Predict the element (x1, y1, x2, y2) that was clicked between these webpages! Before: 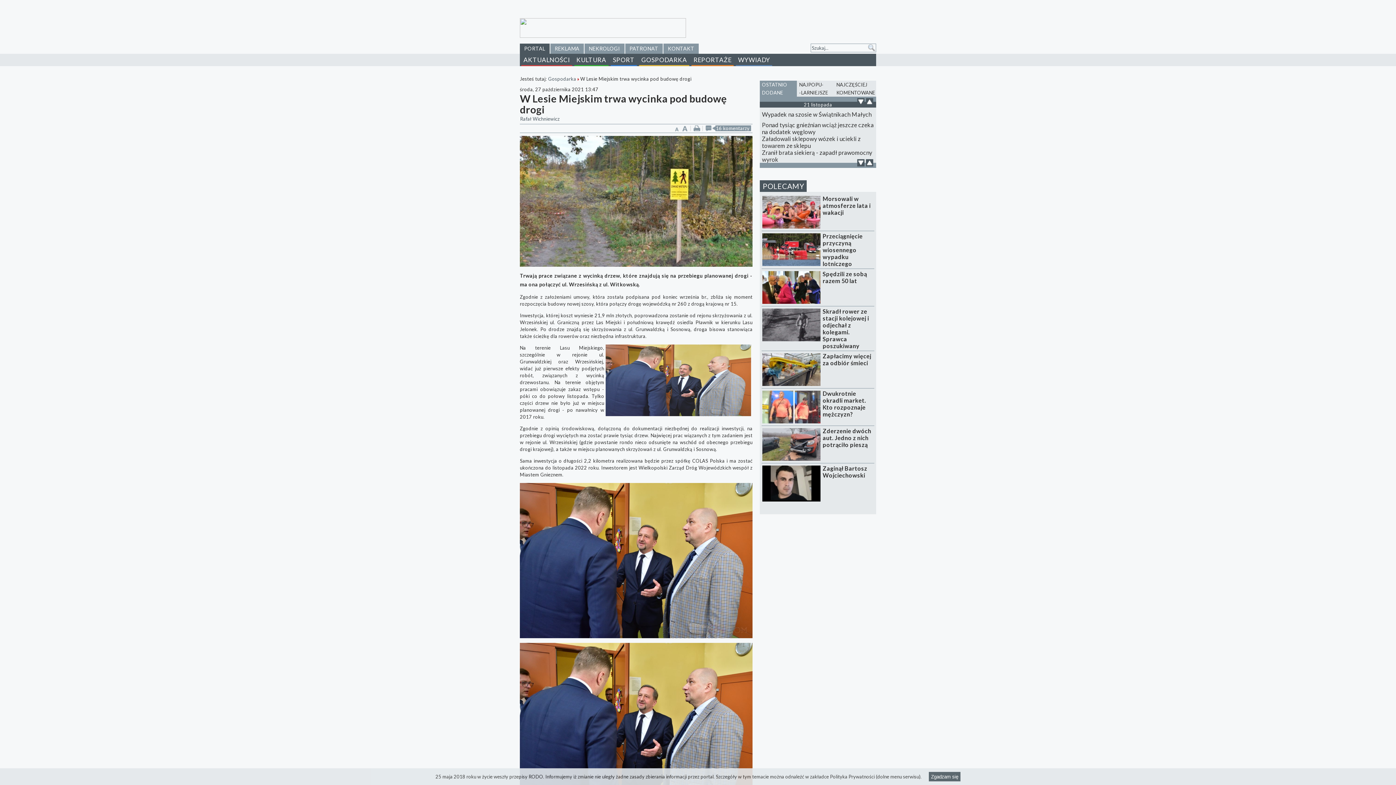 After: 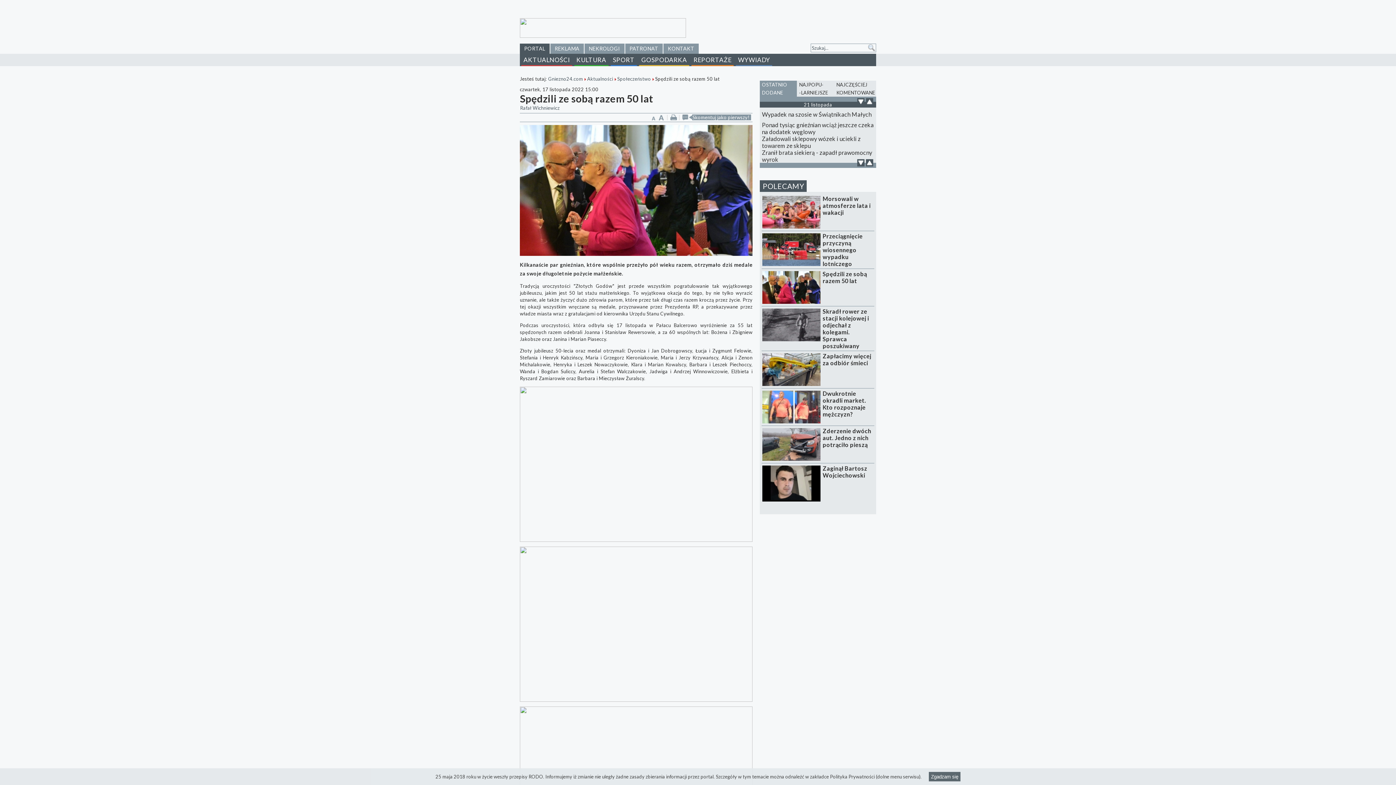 Action: label: Spędzili ze sobą razem 50 lat bbox: (822, 270, 867, 284)